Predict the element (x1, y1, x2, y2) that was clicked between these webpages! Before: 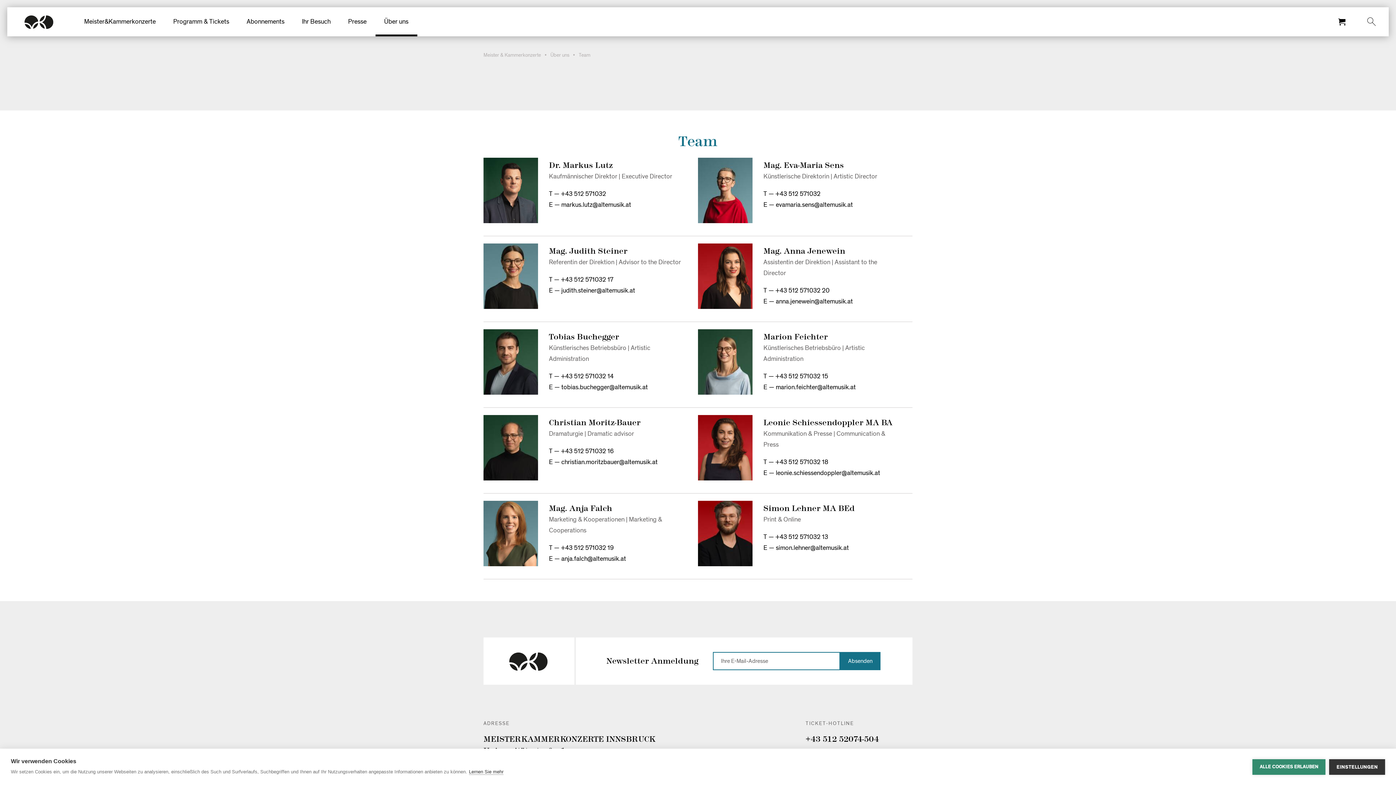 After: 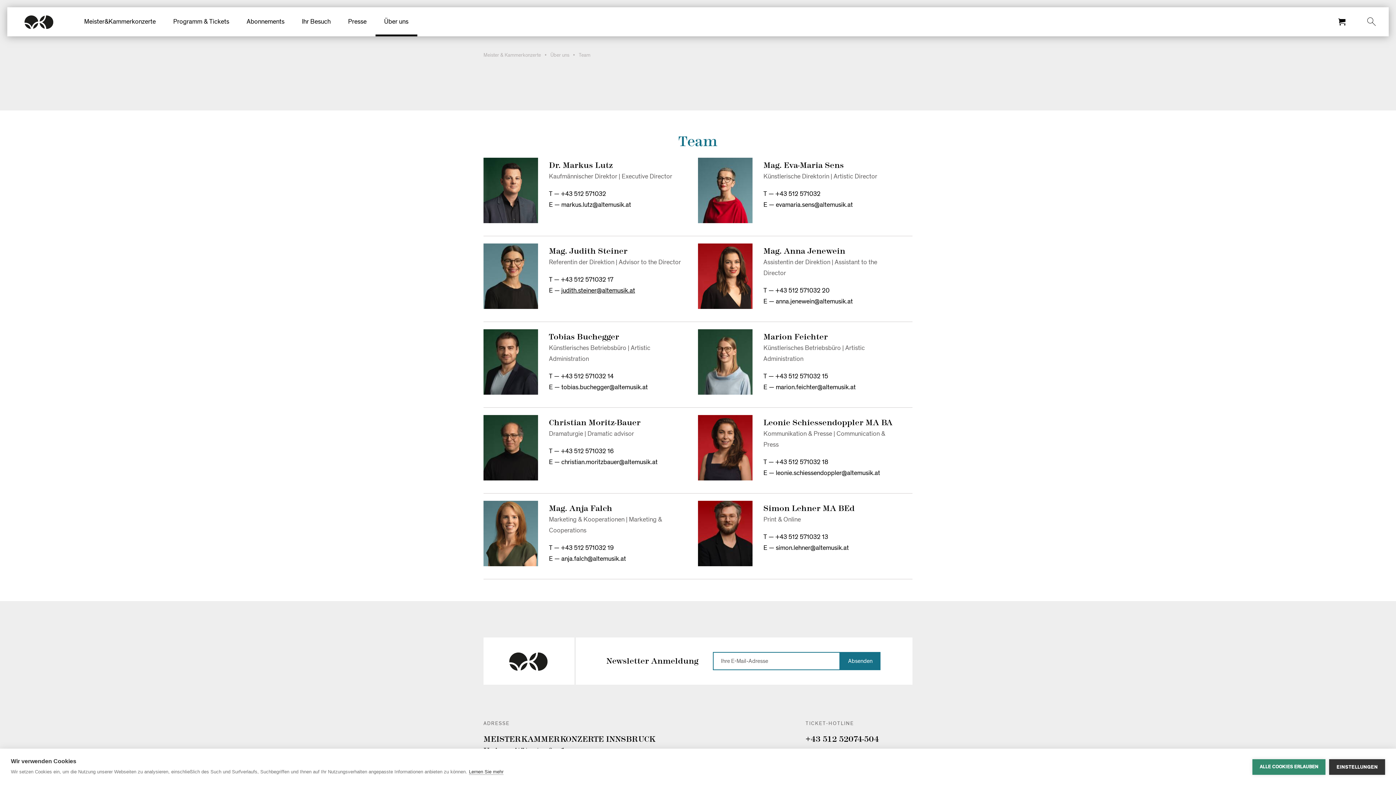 Action: label: judith.steiner@altemusik.at bbox: (561, 286, 635, 294)